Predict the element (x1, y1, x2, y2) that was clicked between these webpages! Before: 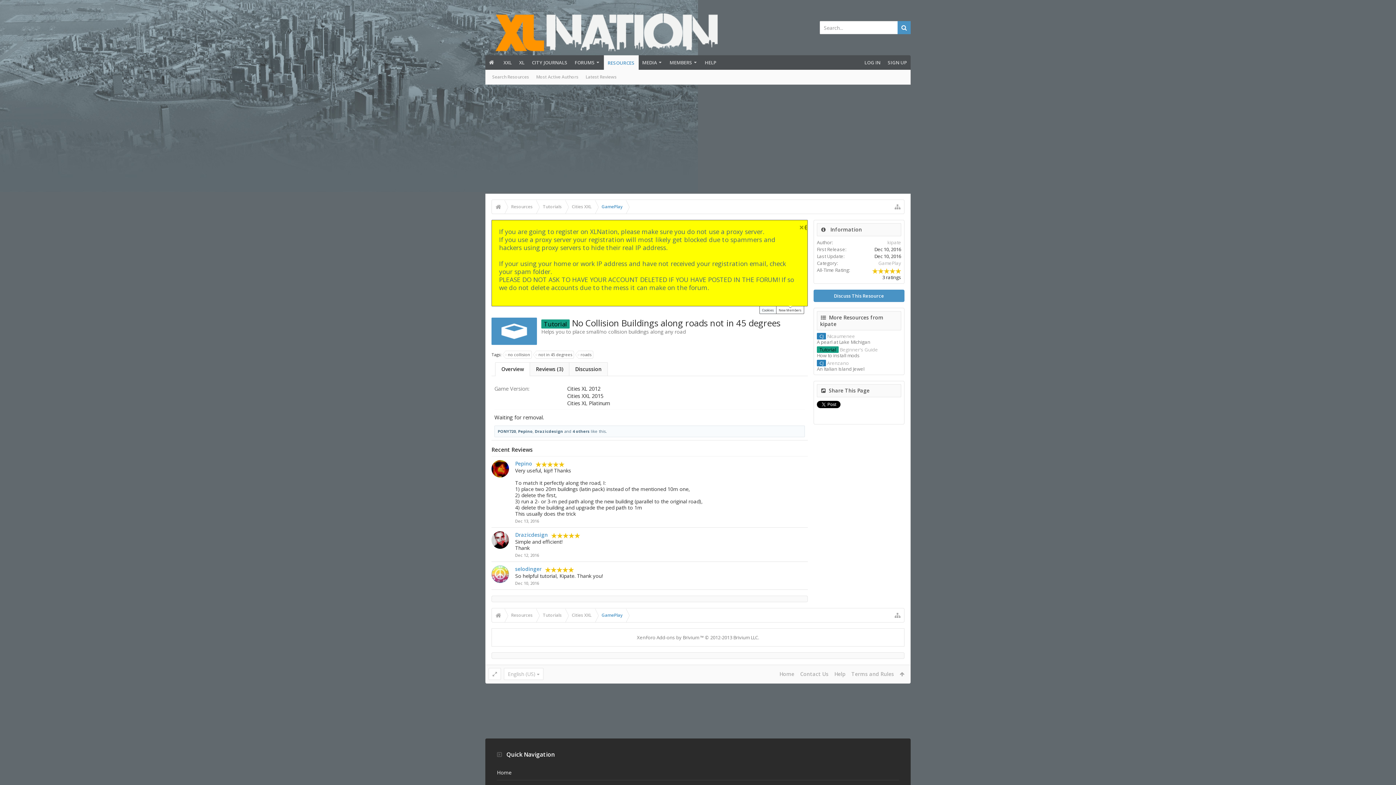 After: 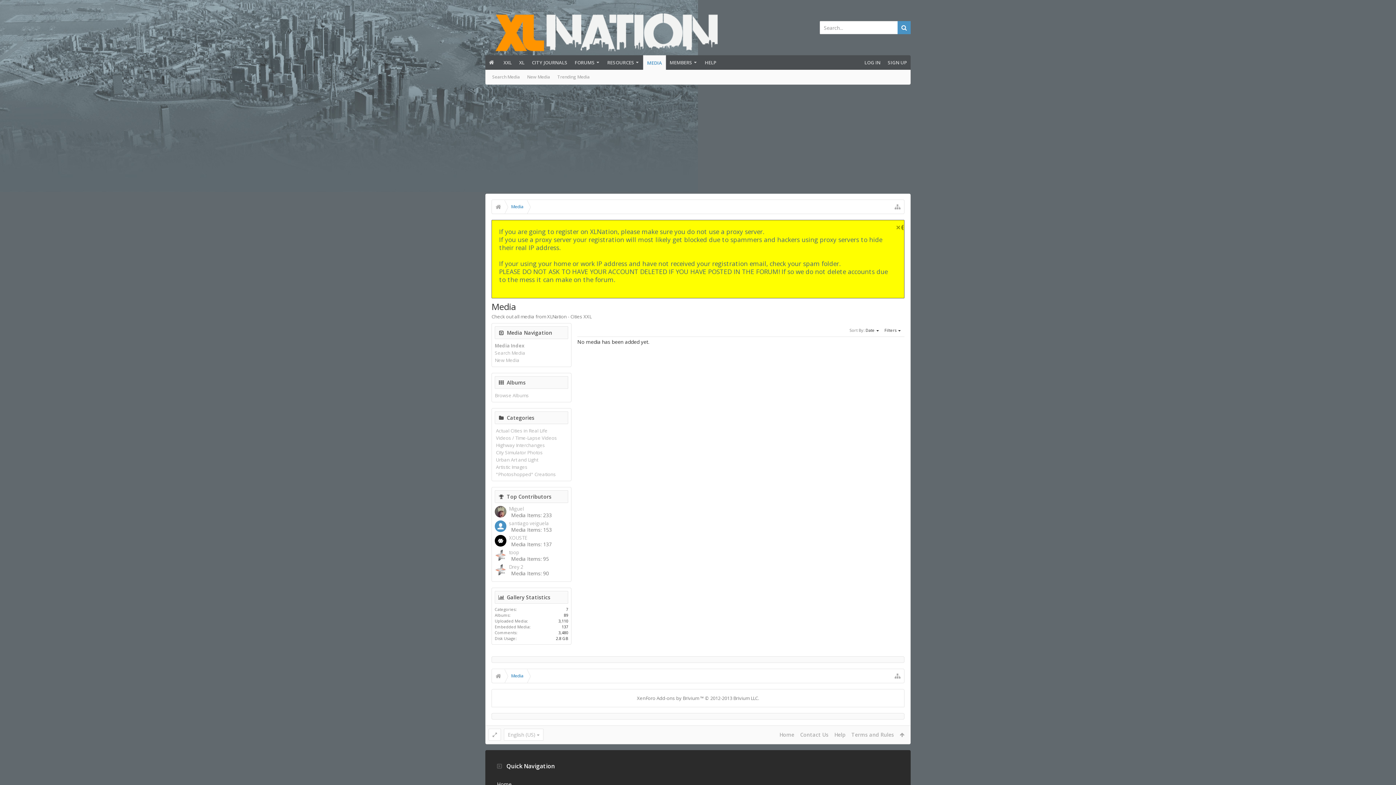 Action: bbox: (658, 55, 662, 69)